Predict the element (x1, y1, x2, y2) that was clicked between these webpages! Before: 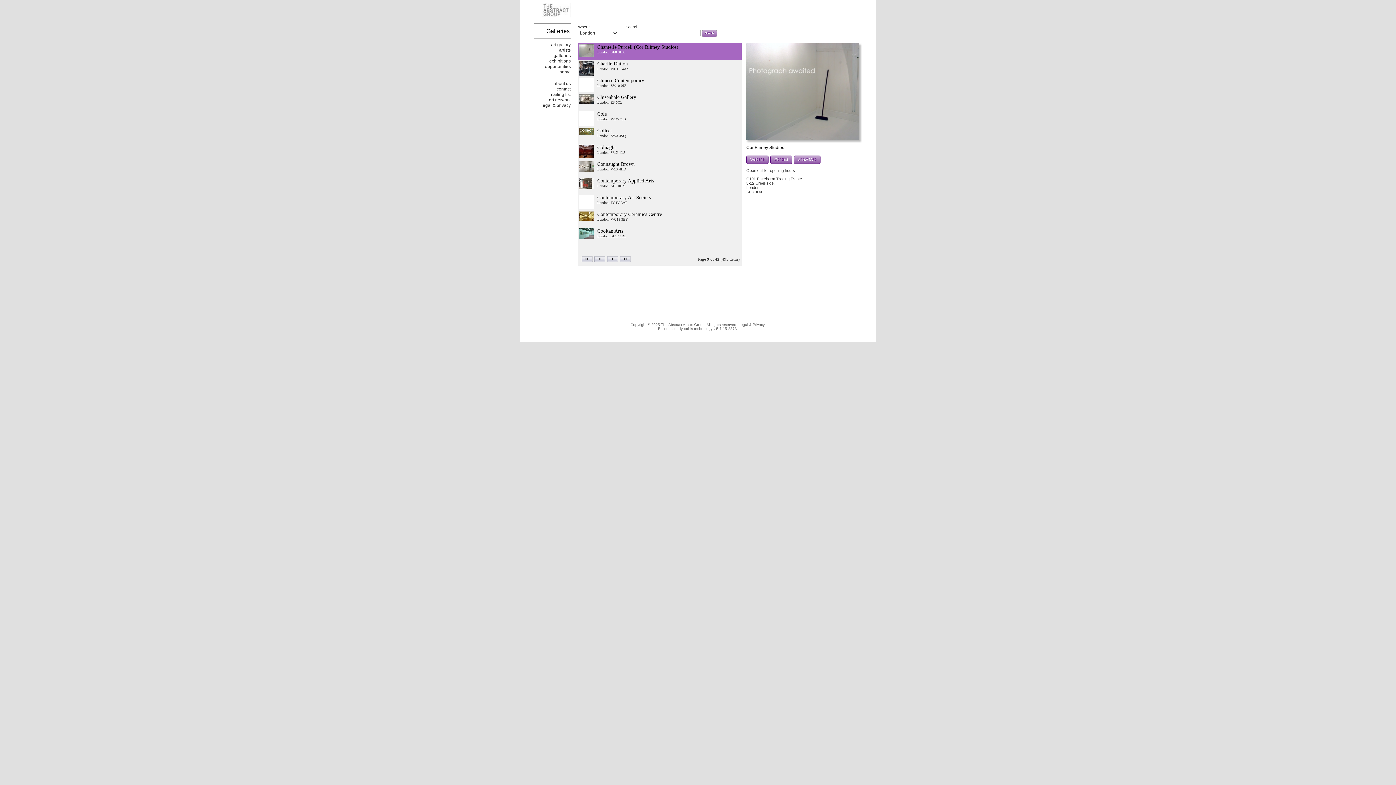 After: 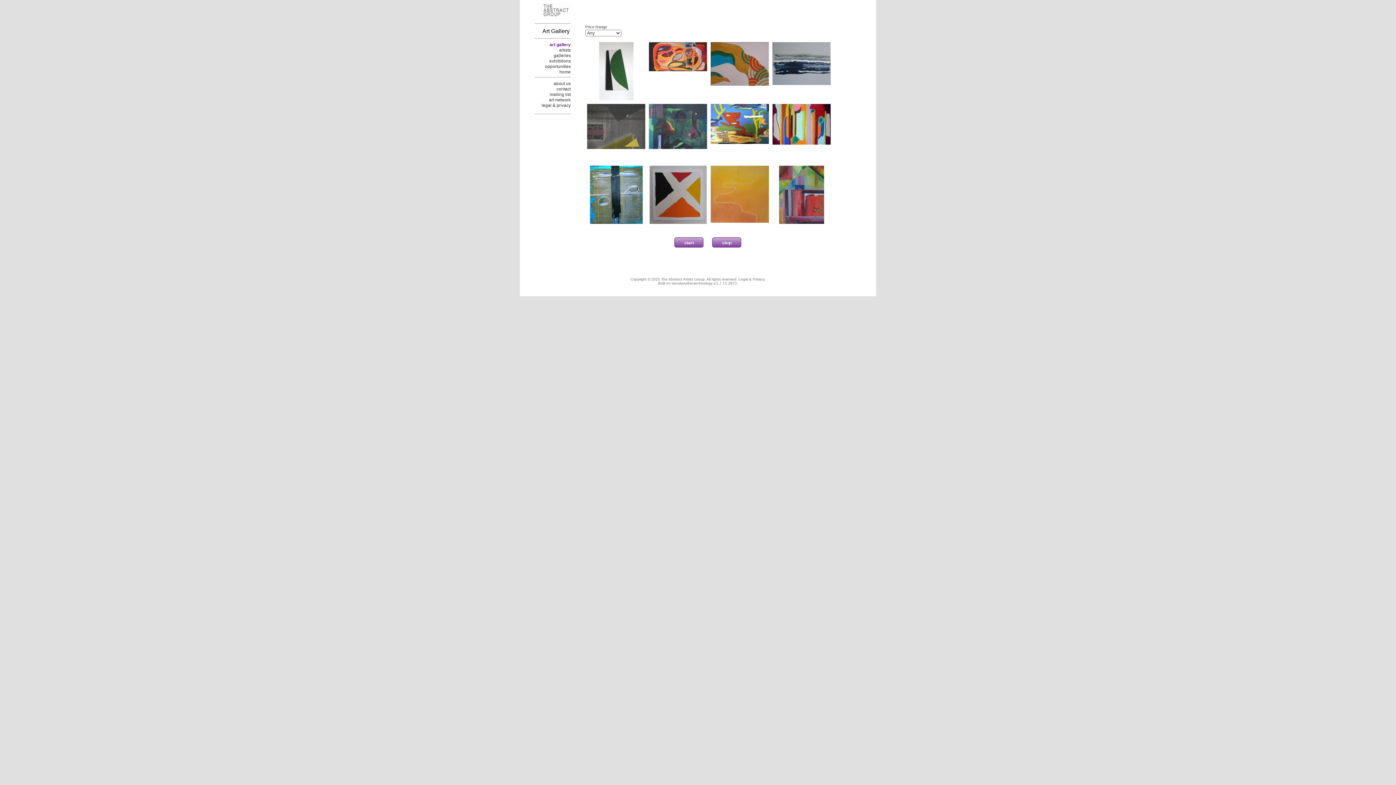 Action: label: art gallery bbox: (551, 42, 570, 47)